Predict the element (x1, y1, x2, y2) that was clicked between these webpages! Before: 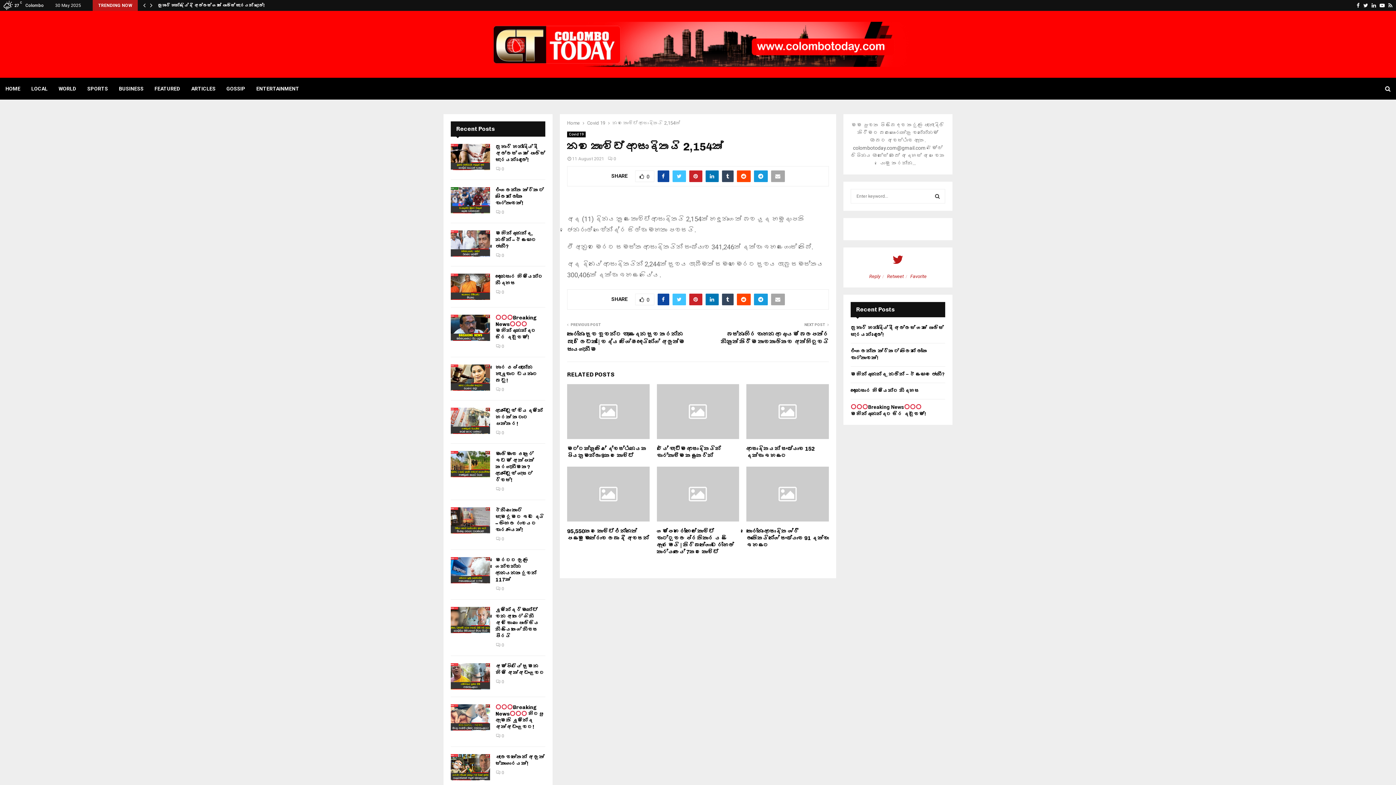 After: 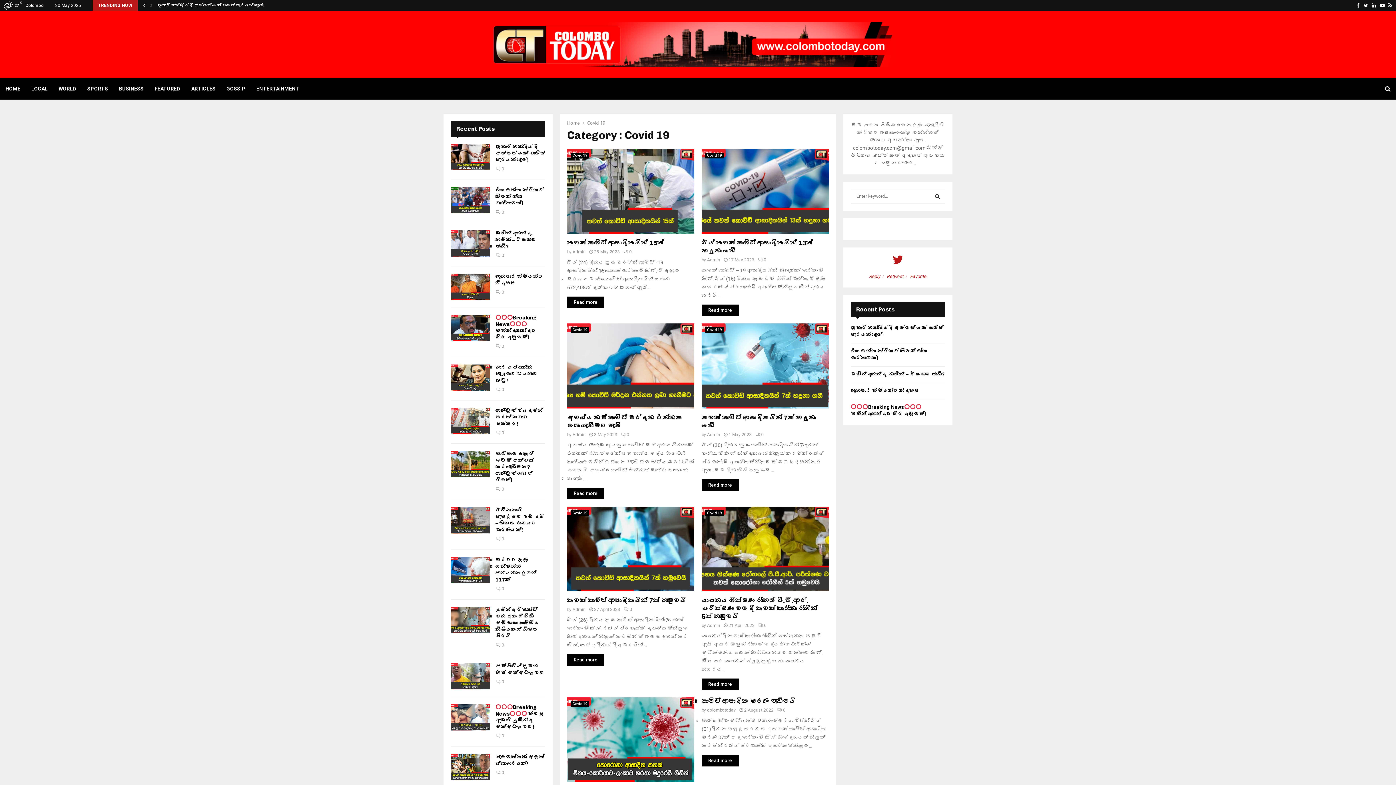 Action: label: Covid 19 bbox: (567, 131, 585, 137)